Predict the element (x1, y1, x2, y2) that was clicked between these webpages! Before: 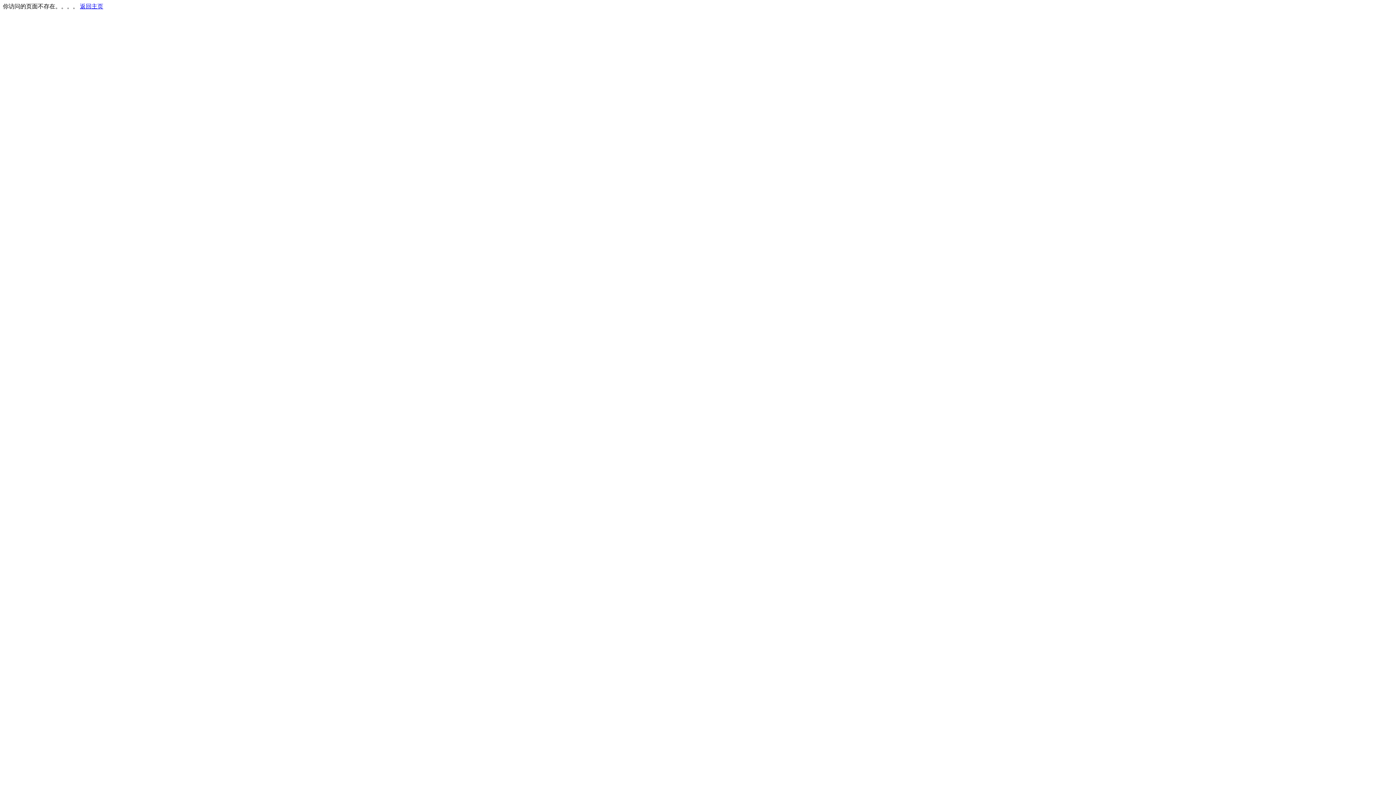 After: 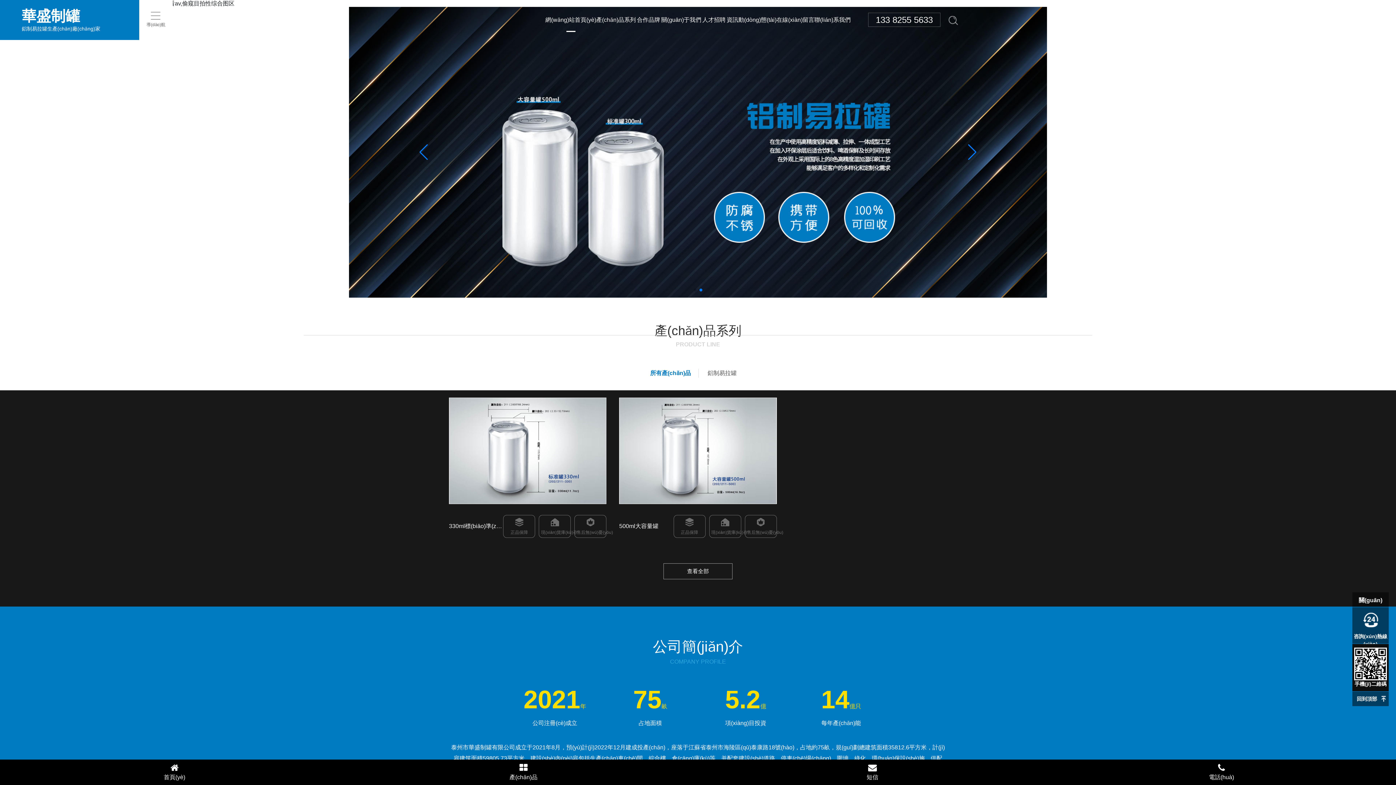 Action: label: 返回主页 bbox: (80, 3, 103, 9)